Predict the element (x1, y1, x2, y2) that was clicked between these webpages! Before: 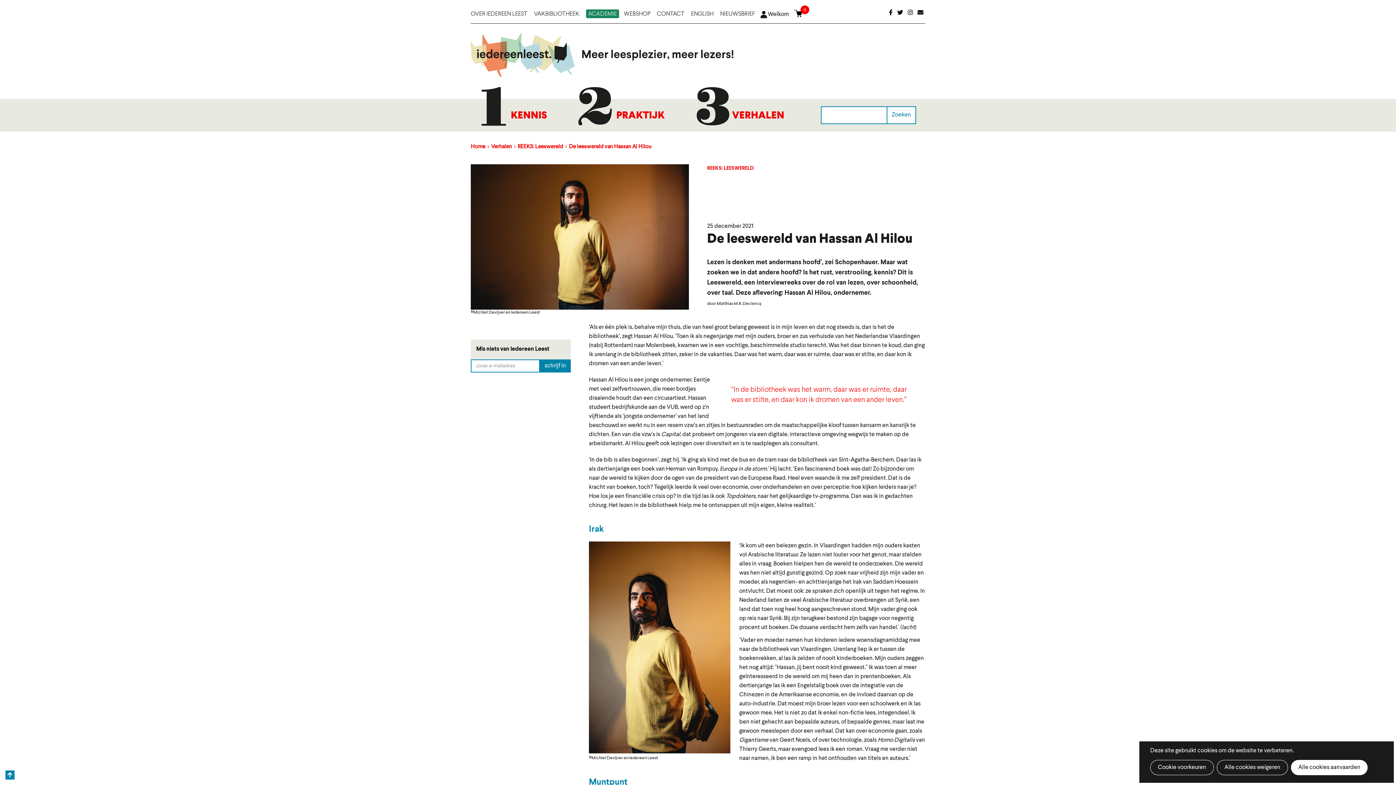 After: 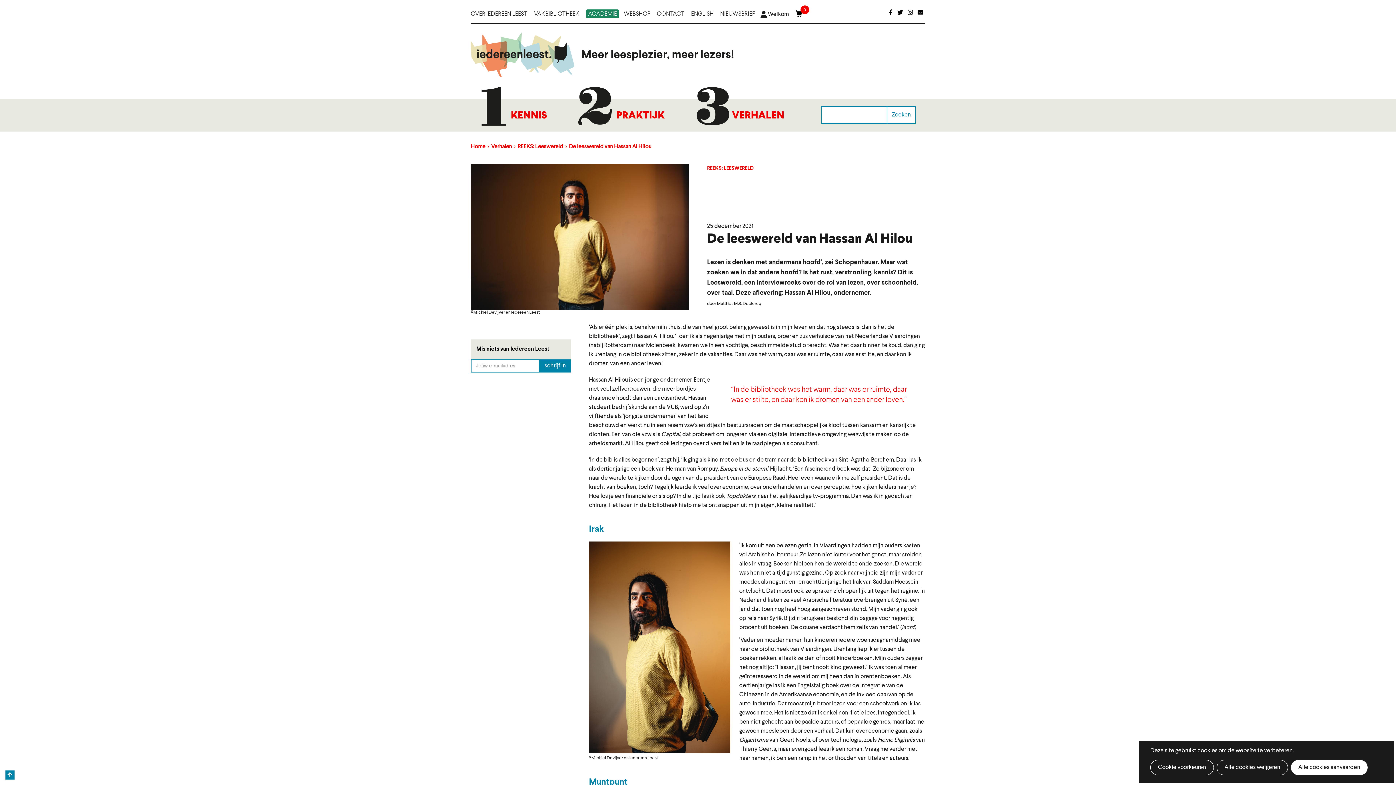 Action: bbox: (887, 10, 894, 16)